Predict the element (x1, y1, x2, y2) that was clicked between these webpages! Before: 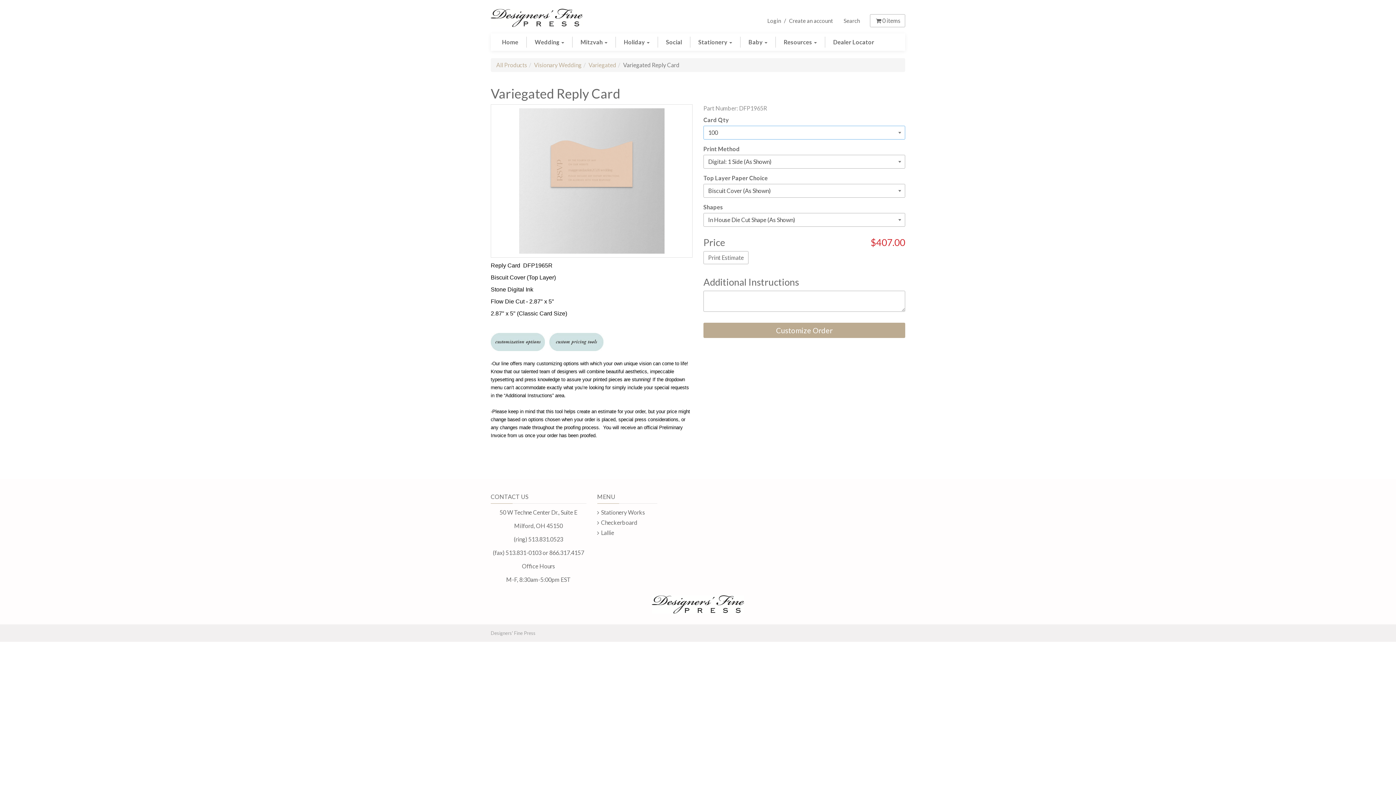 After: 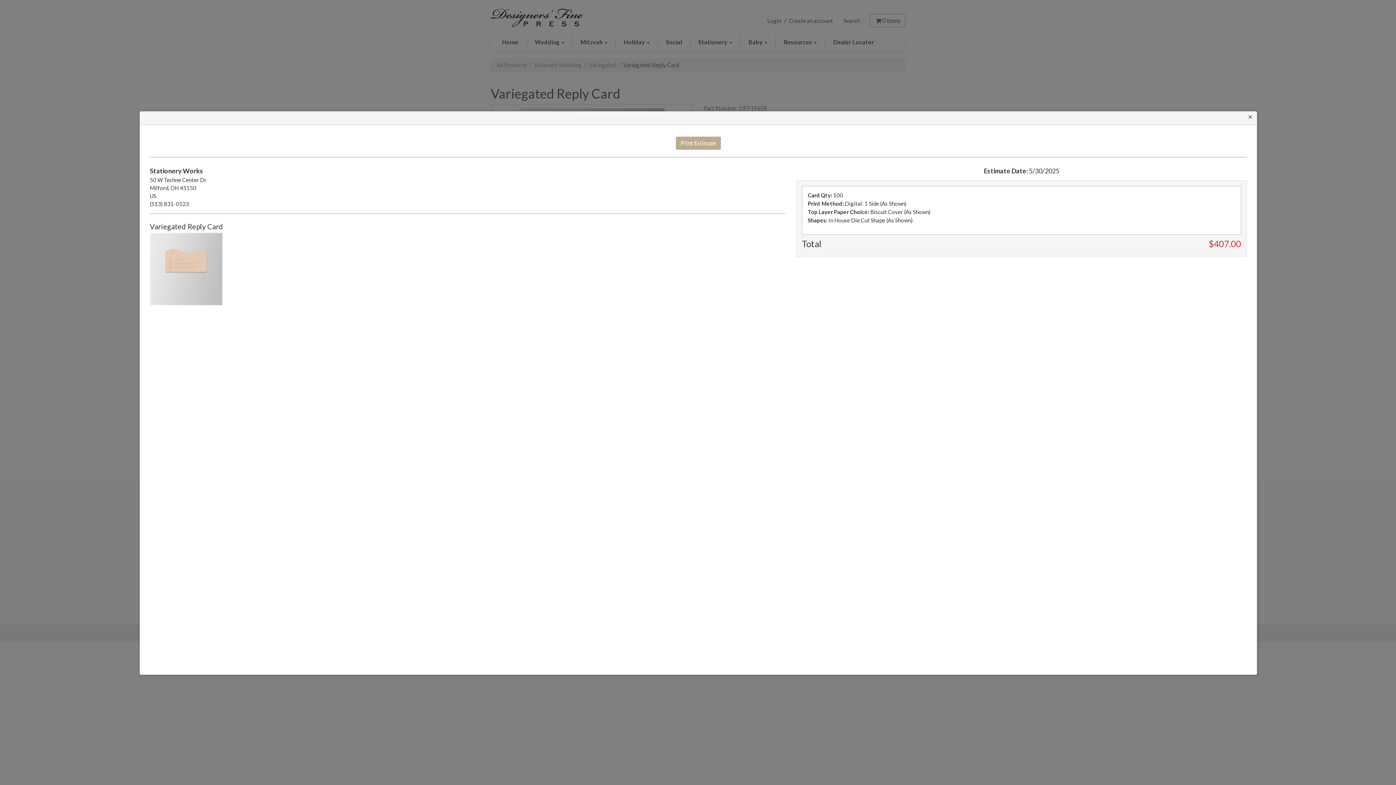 Action: label: Print Estimate bbox: (703, 251, 748, 264)